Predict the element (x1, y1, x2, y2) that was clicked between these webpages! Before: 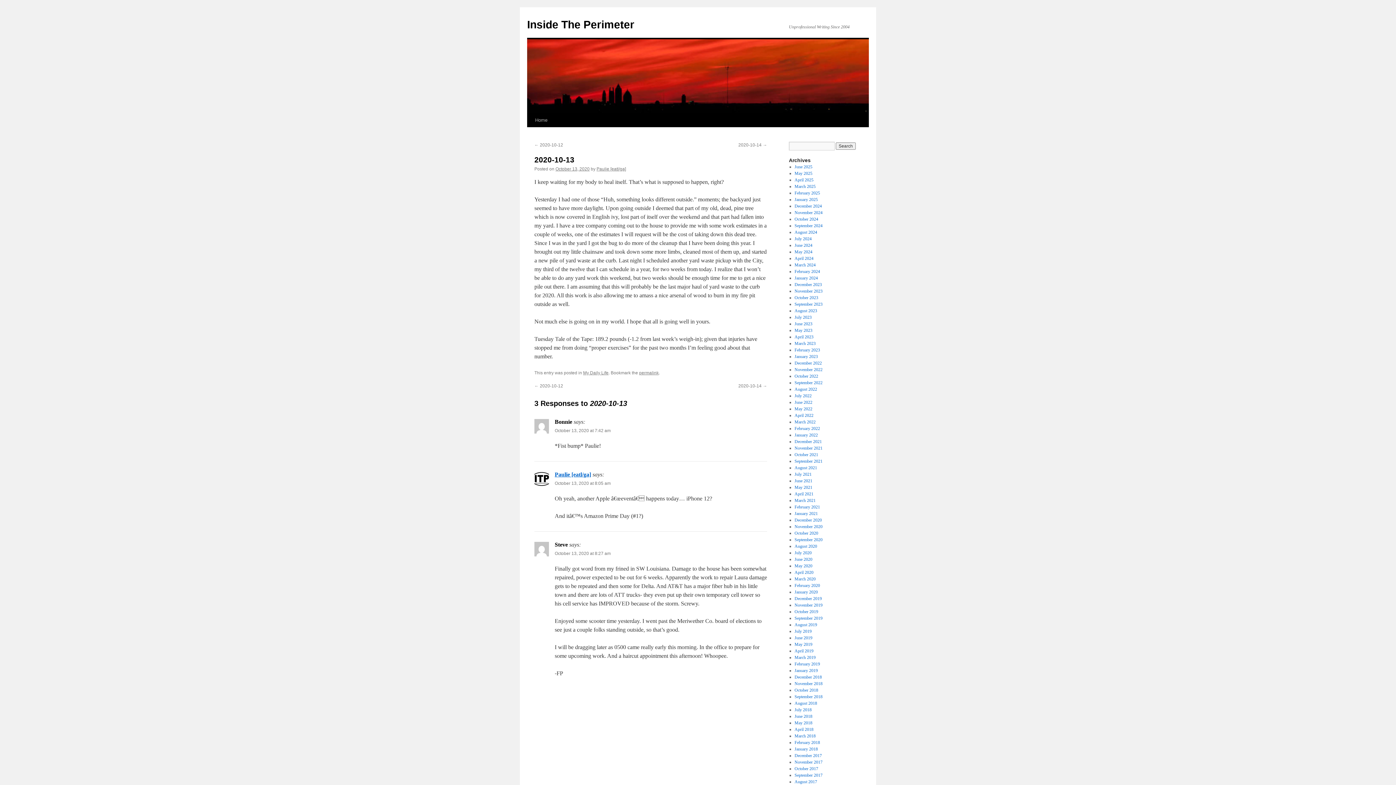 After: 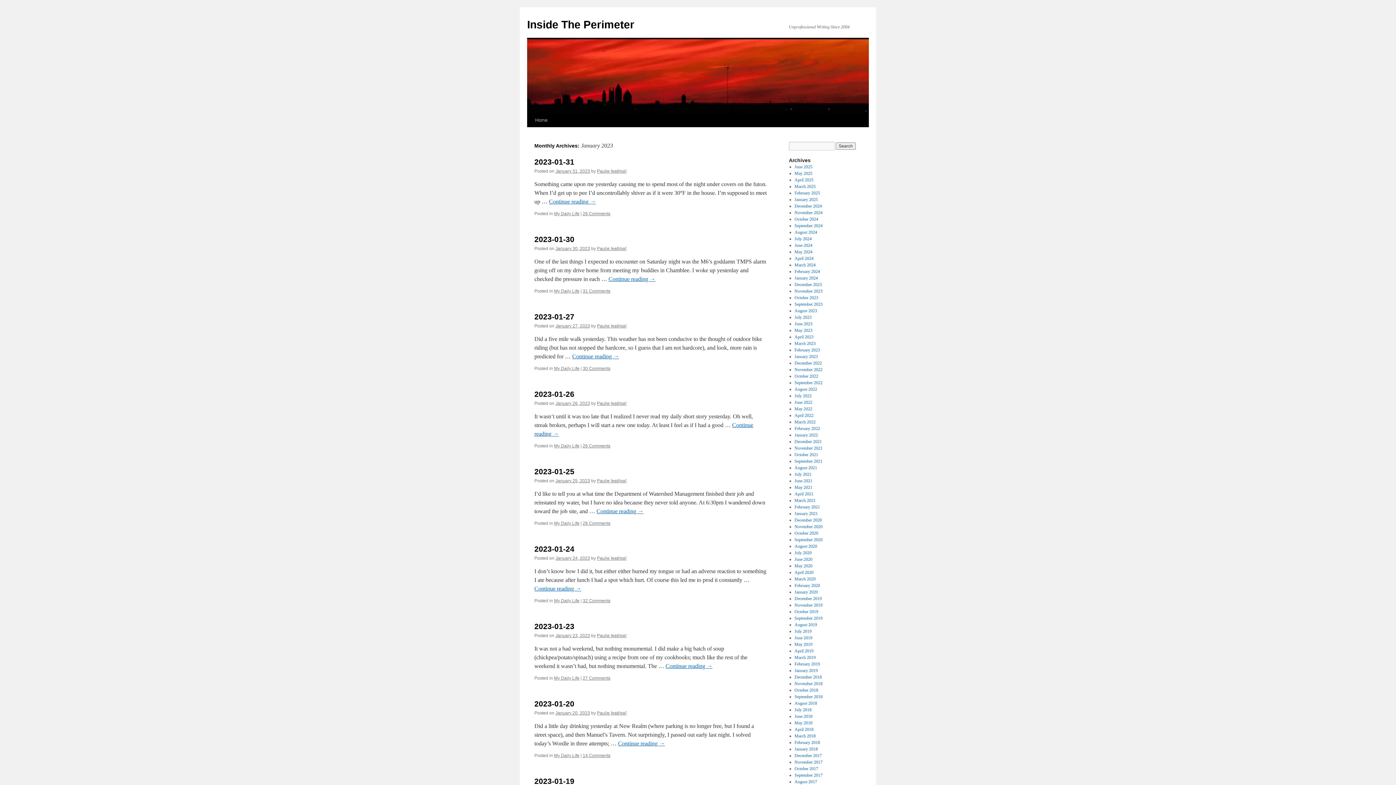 Action: label: January 2023 bbox: (794, 354, 818, 359)